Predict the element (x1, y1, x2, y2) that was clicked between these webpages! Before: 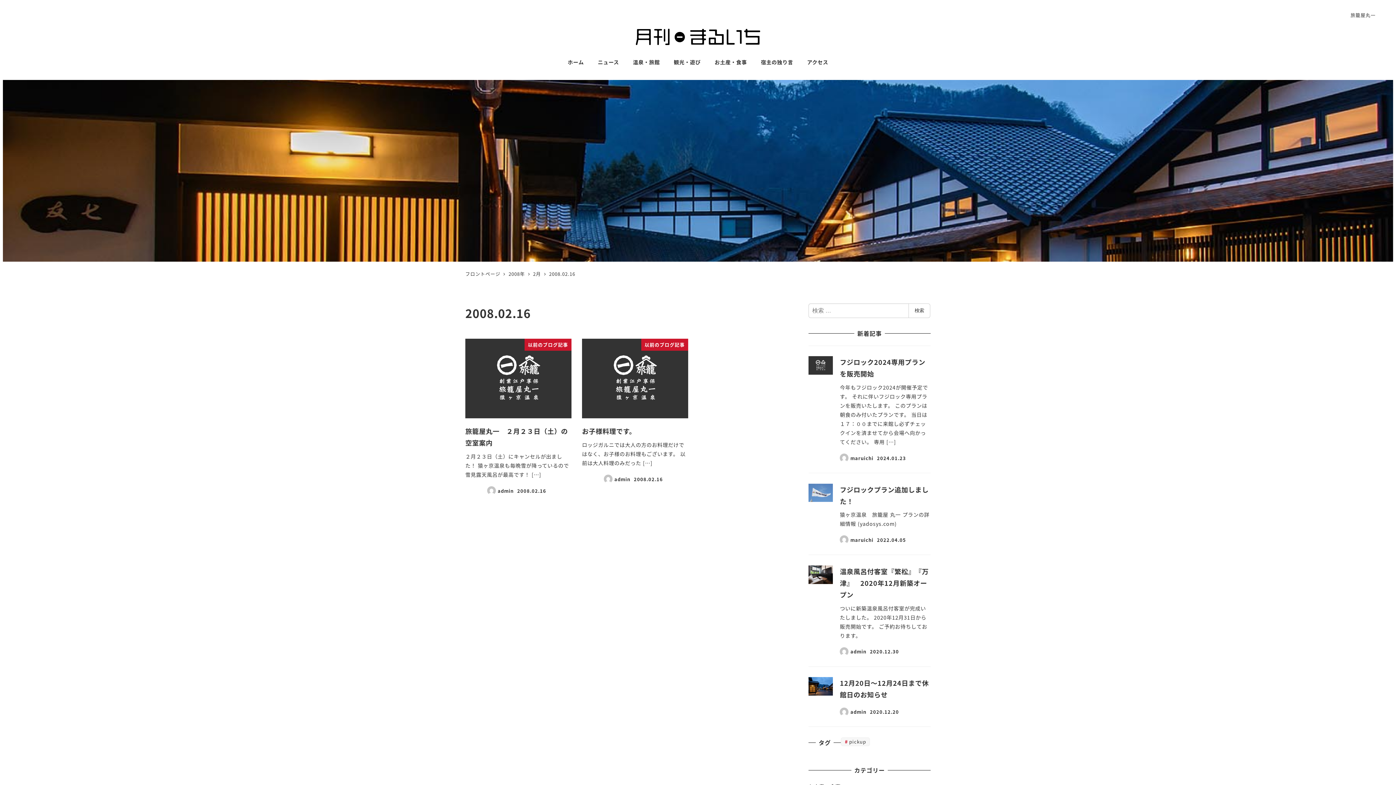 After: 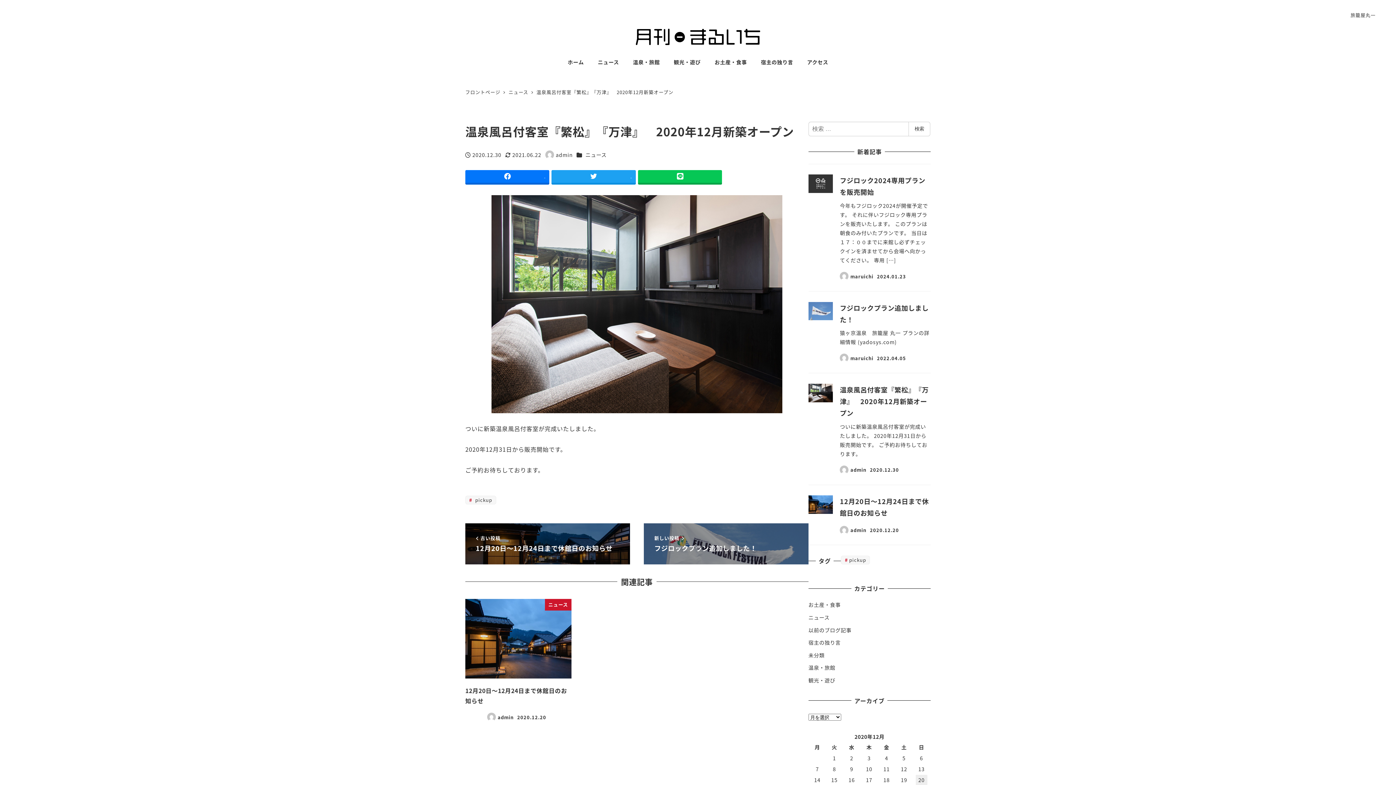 Action: bbox: (808, 555, 930, 666) label: 温泉風呂付客室『繁松』『万津』　2020年12月新築オープン
ついに新築温泉風呂付客室が完成いたしました。 2020年12月31日から販売開始です。 ご予約お待ちしております。
admin
2020.12.30